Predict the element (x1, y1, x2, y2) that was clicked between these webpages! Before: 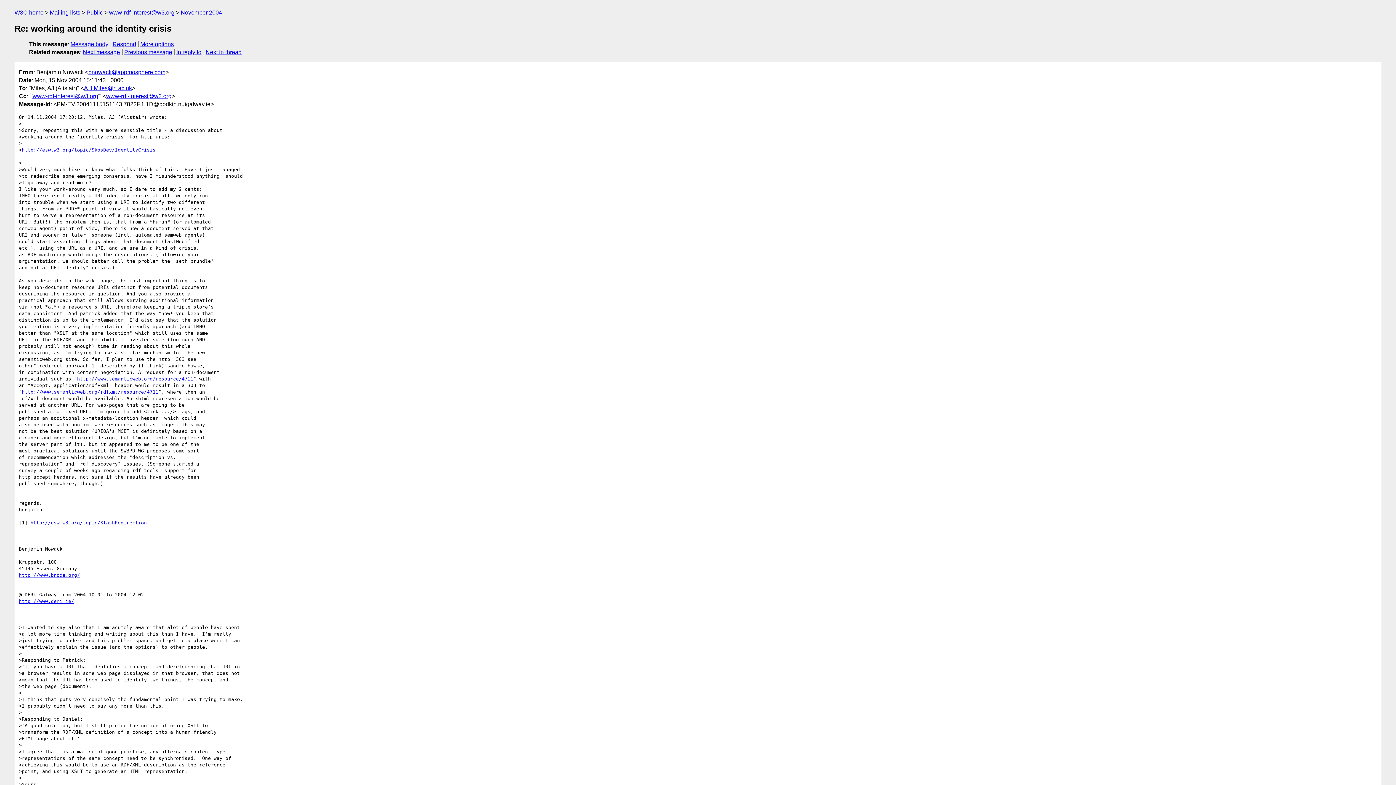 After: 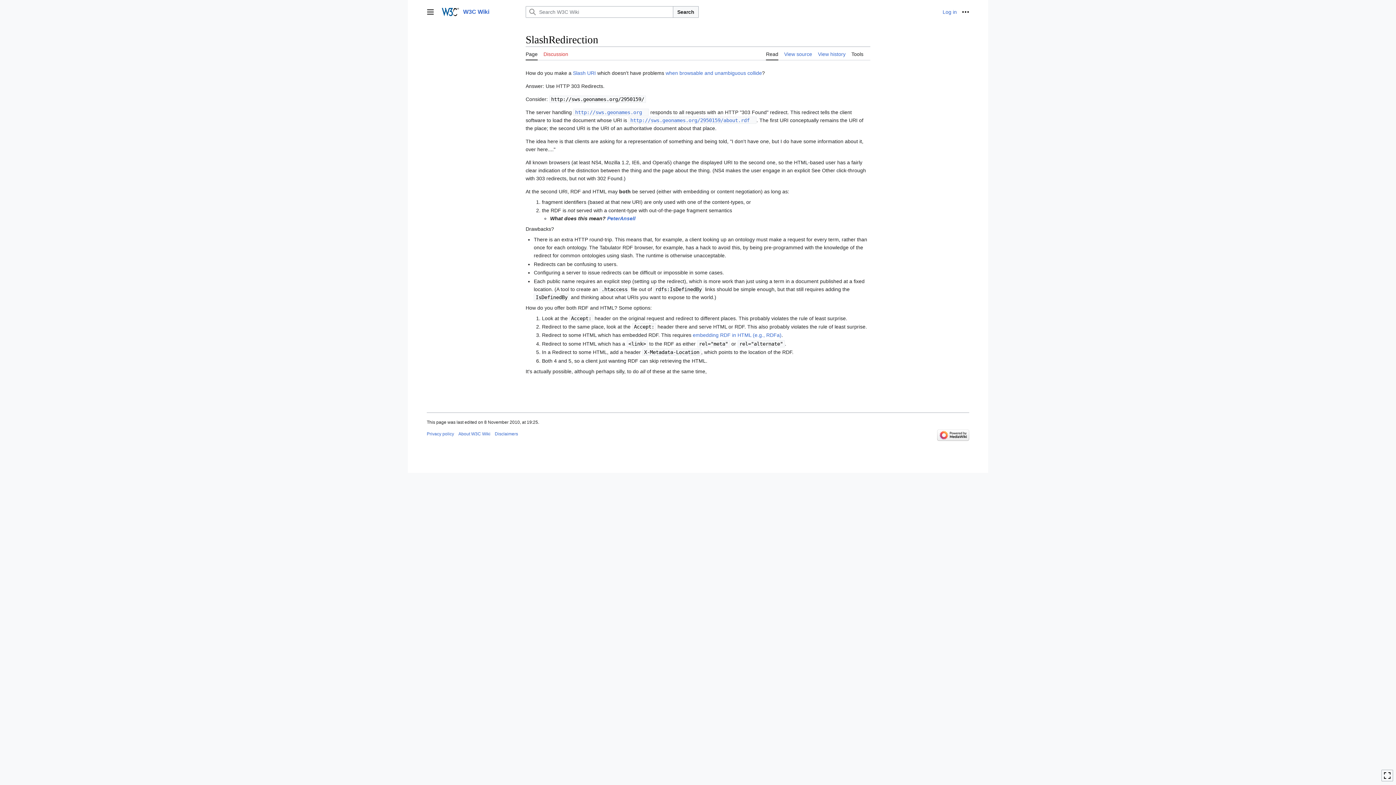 Action: bbox: (30, 520, 146, 525) label: http://esw.w3.org/topic/SlashRedirection
